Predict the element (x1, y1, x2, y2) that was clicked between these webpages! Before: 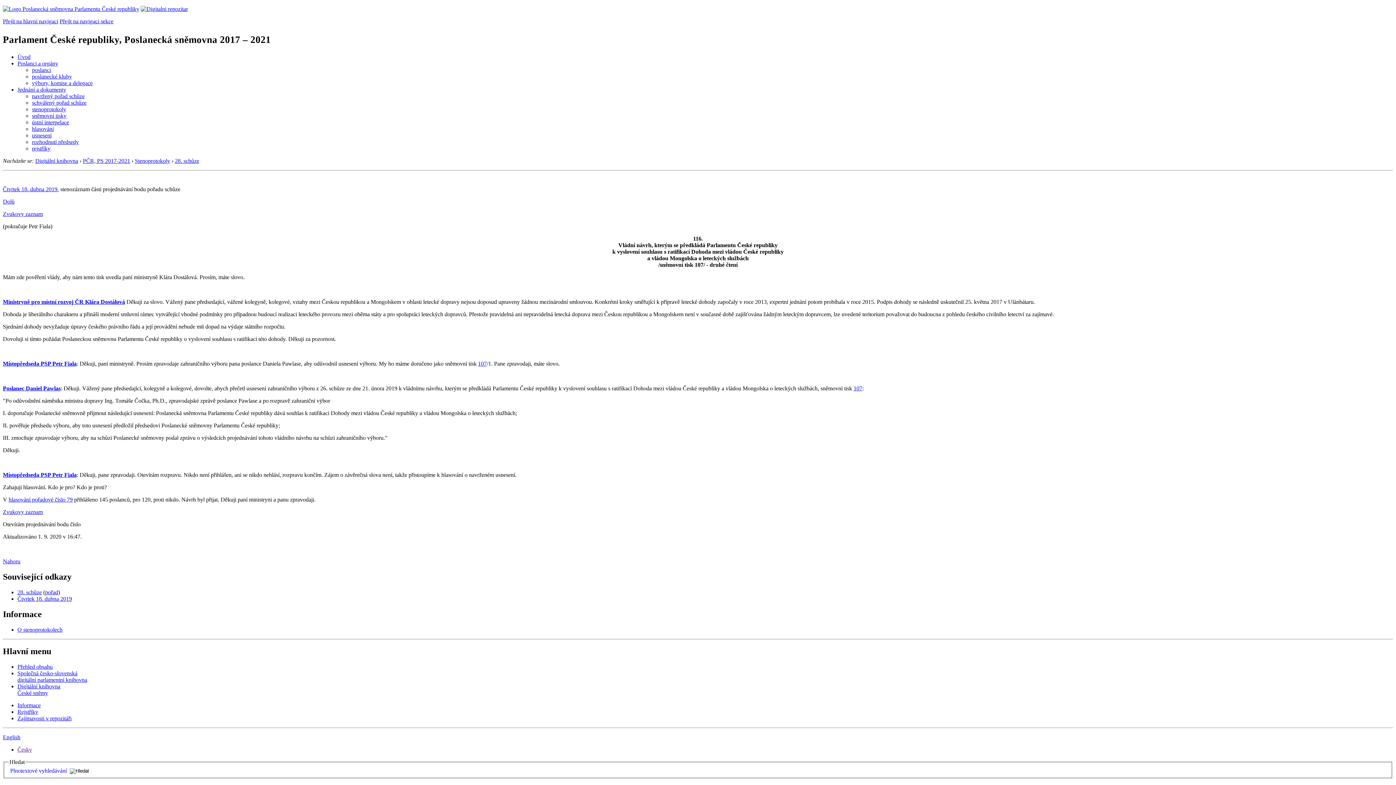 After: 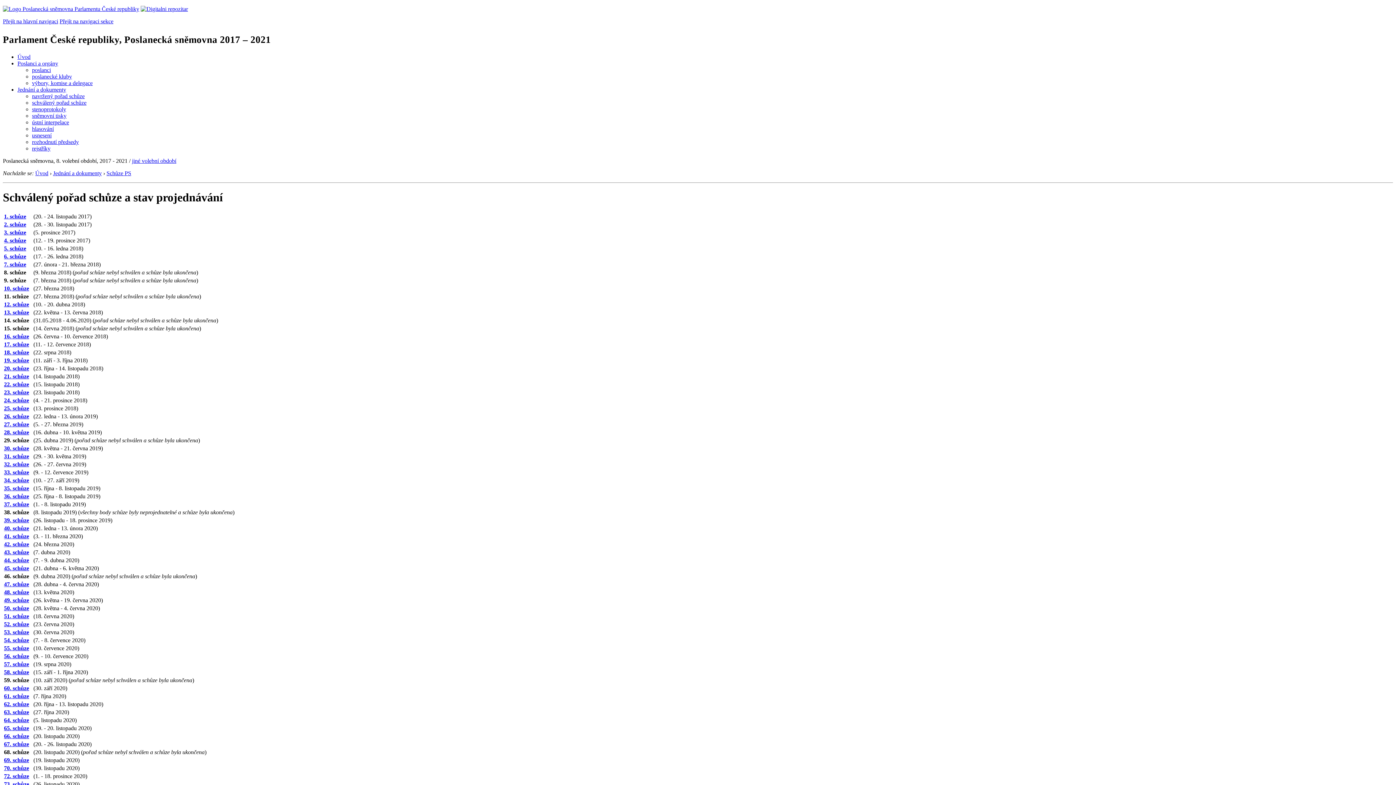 Action: label: schválený pořad schůze bbox: (32, 99, 86, 105)